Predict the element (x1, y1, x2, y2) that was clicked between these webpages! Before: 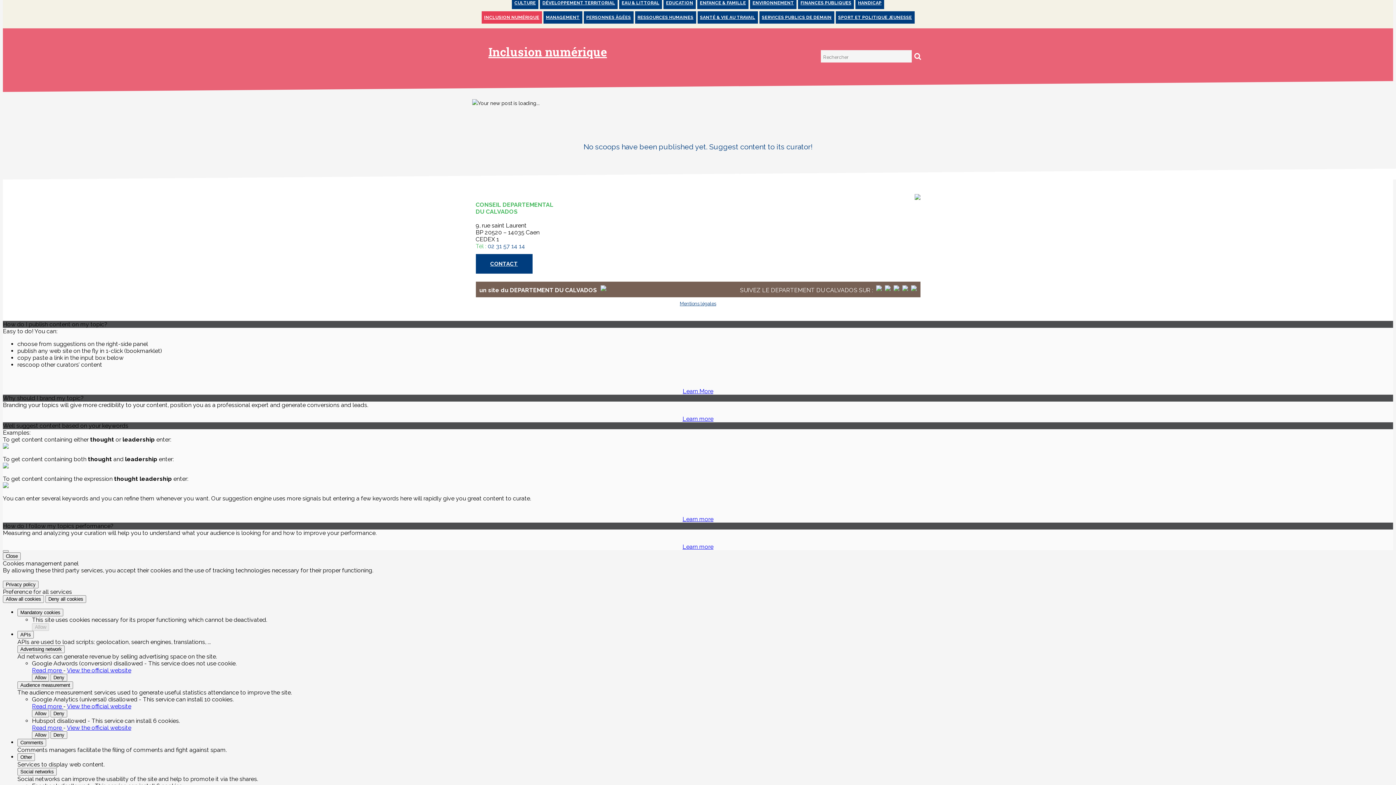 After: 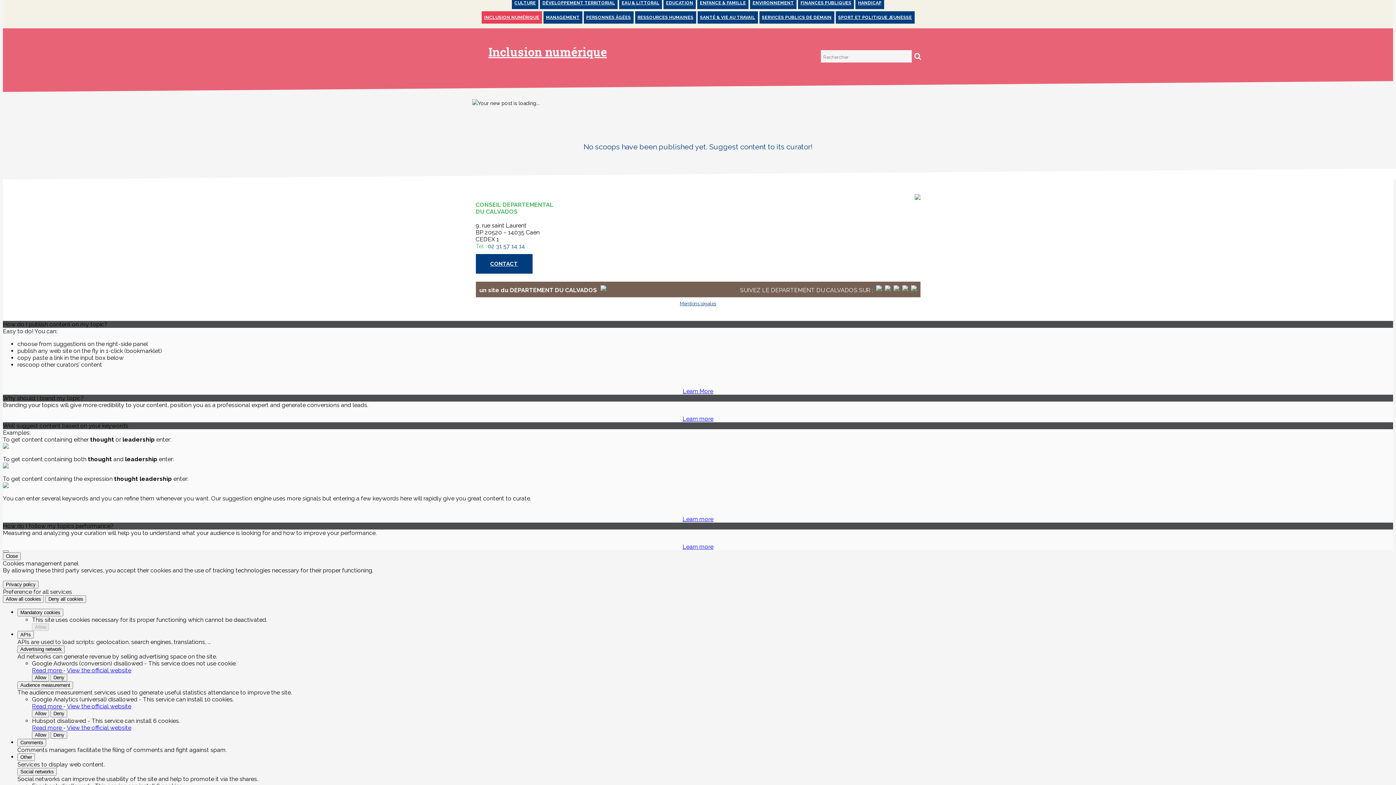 Action: bbox: (32, 724, 63, 731) label: Read more 